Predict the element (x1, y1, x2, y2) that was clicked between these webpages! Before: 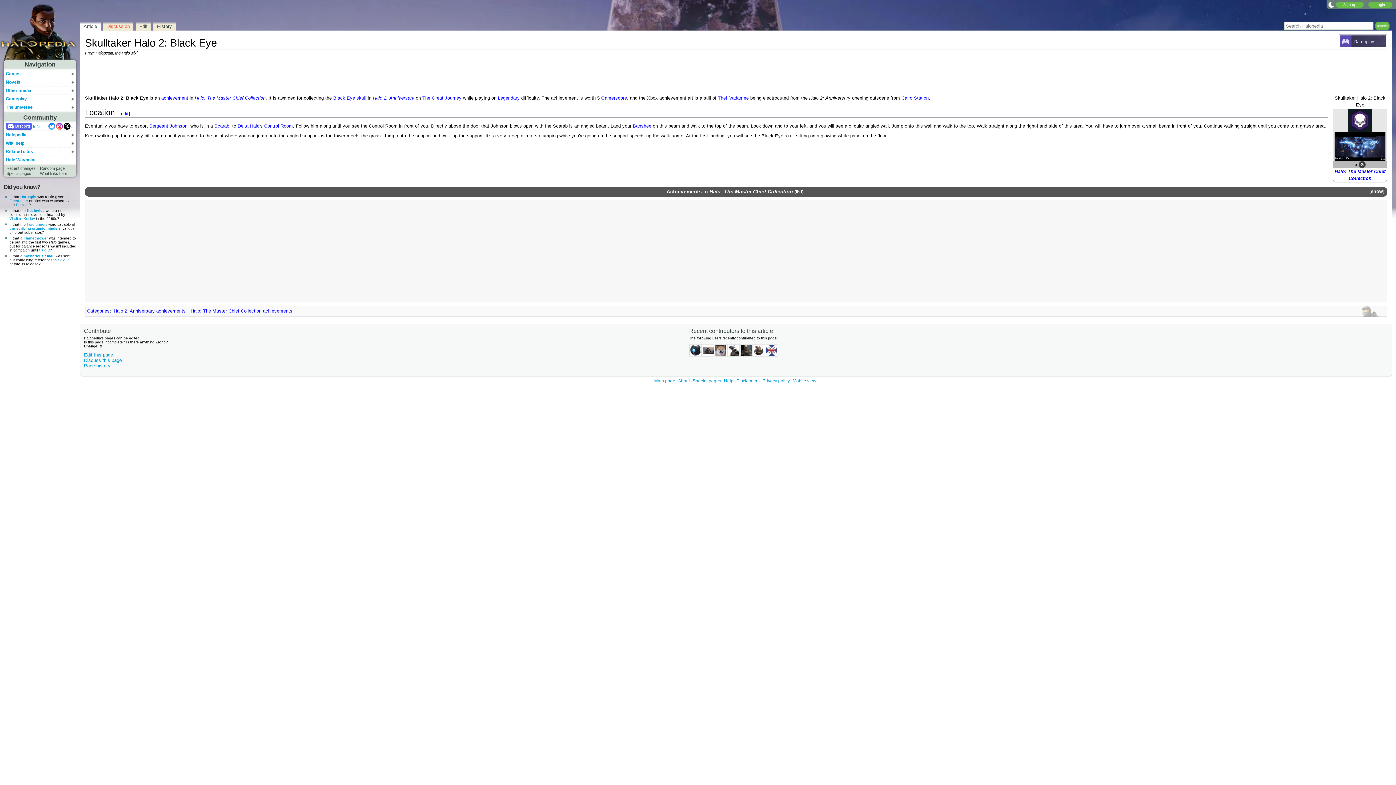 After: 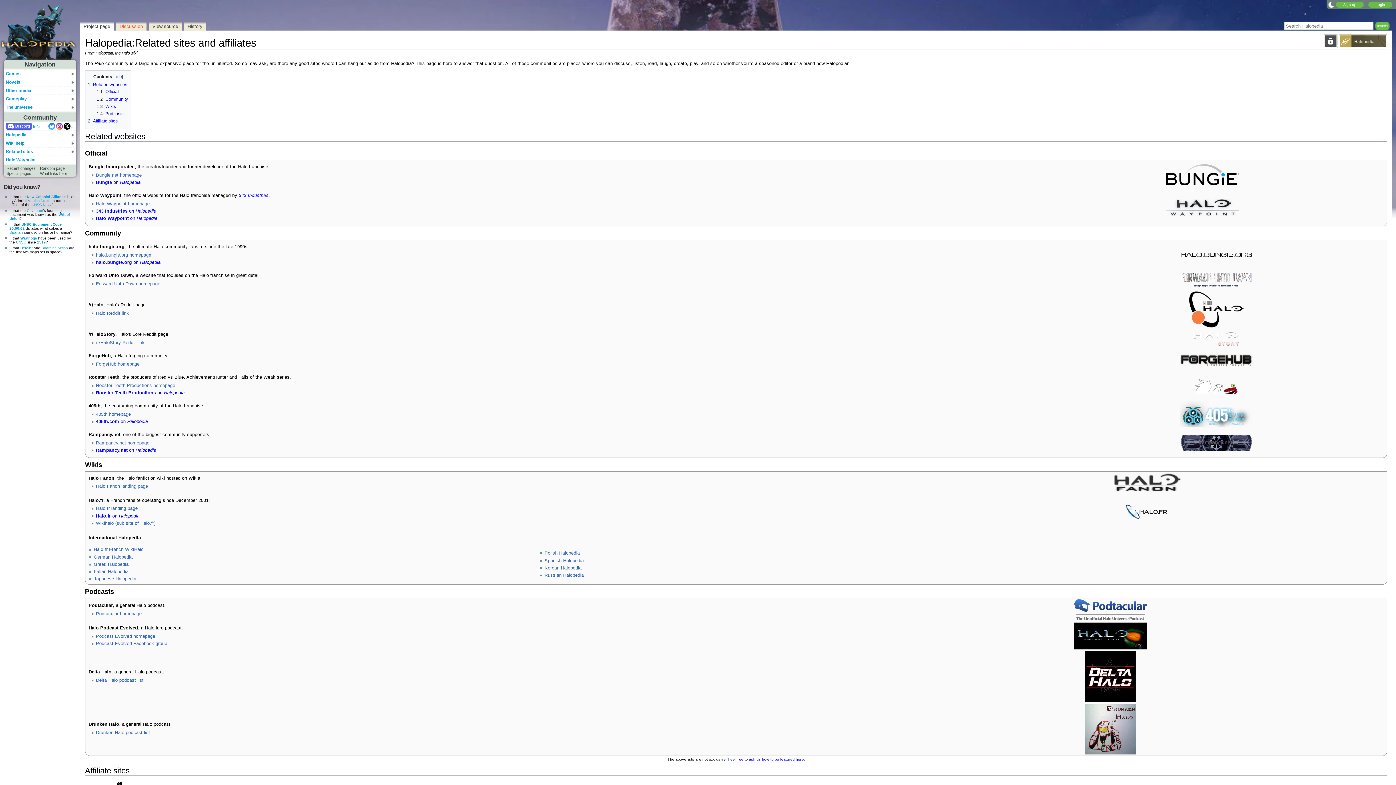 Action: bbox: (5, 149, 33, 154) label: Related sites